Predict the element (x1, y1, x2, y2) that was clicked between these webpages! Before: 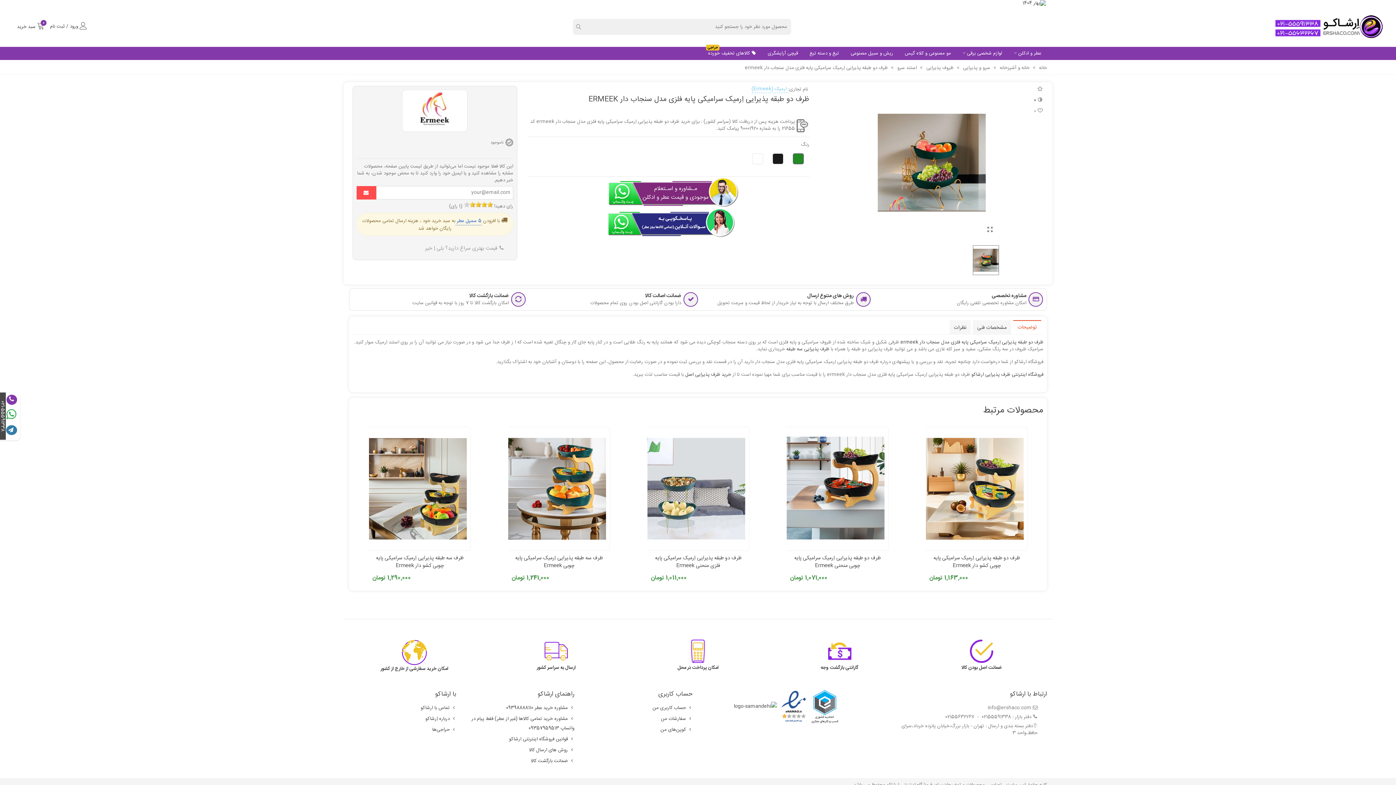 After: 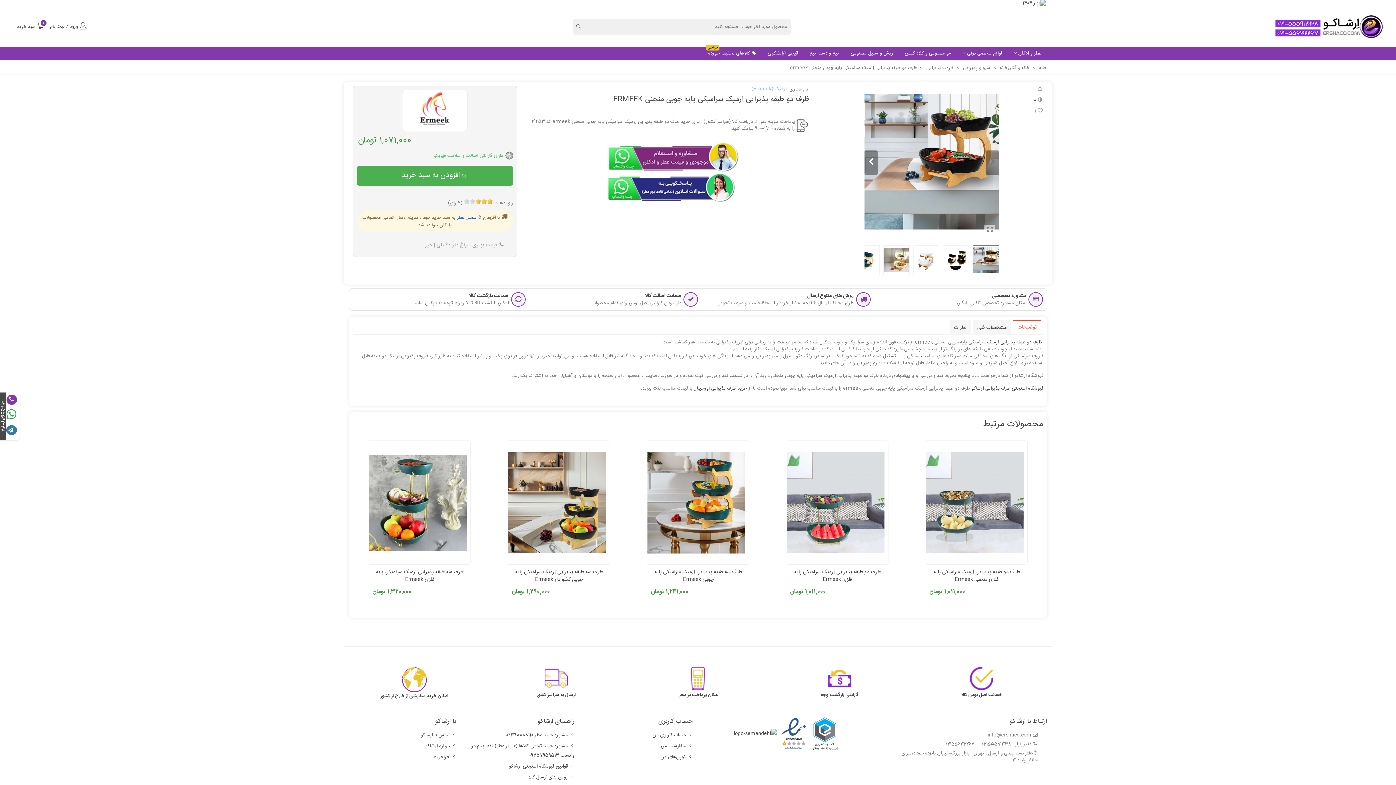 Action: bbox: (786, 426, 888, 551)